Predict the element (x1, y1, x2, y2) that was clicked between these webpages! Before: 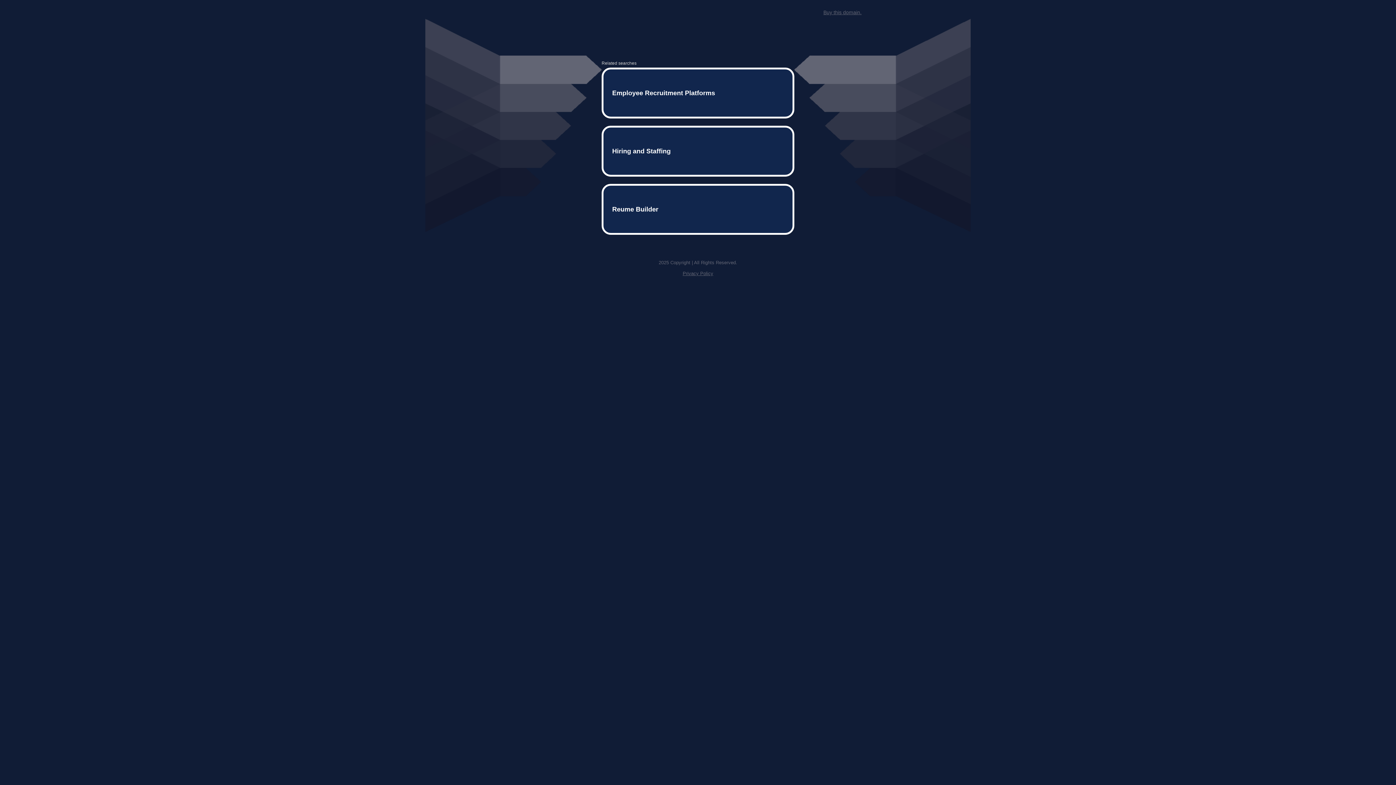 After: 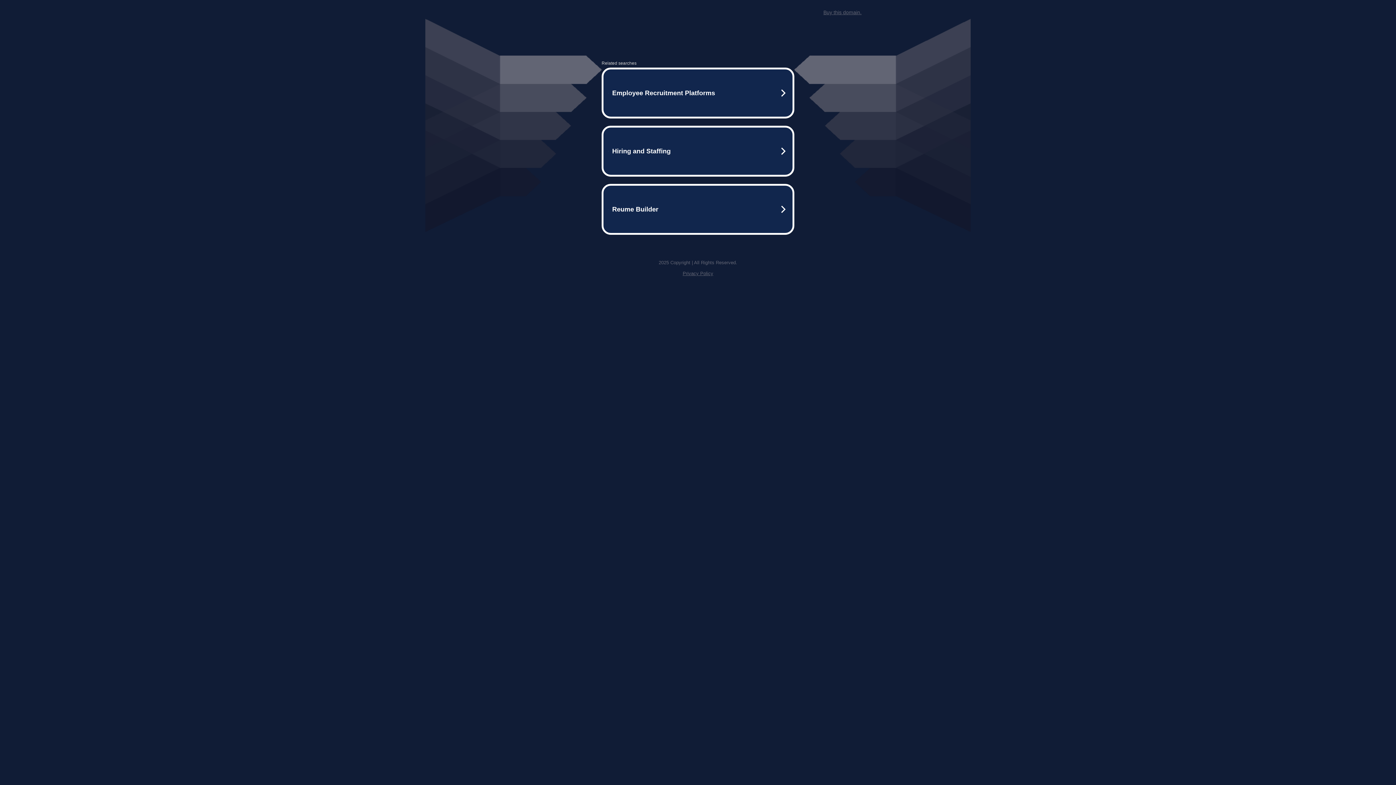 Action: bbox: (823, 9, 861, 15) label: Buy this domain.